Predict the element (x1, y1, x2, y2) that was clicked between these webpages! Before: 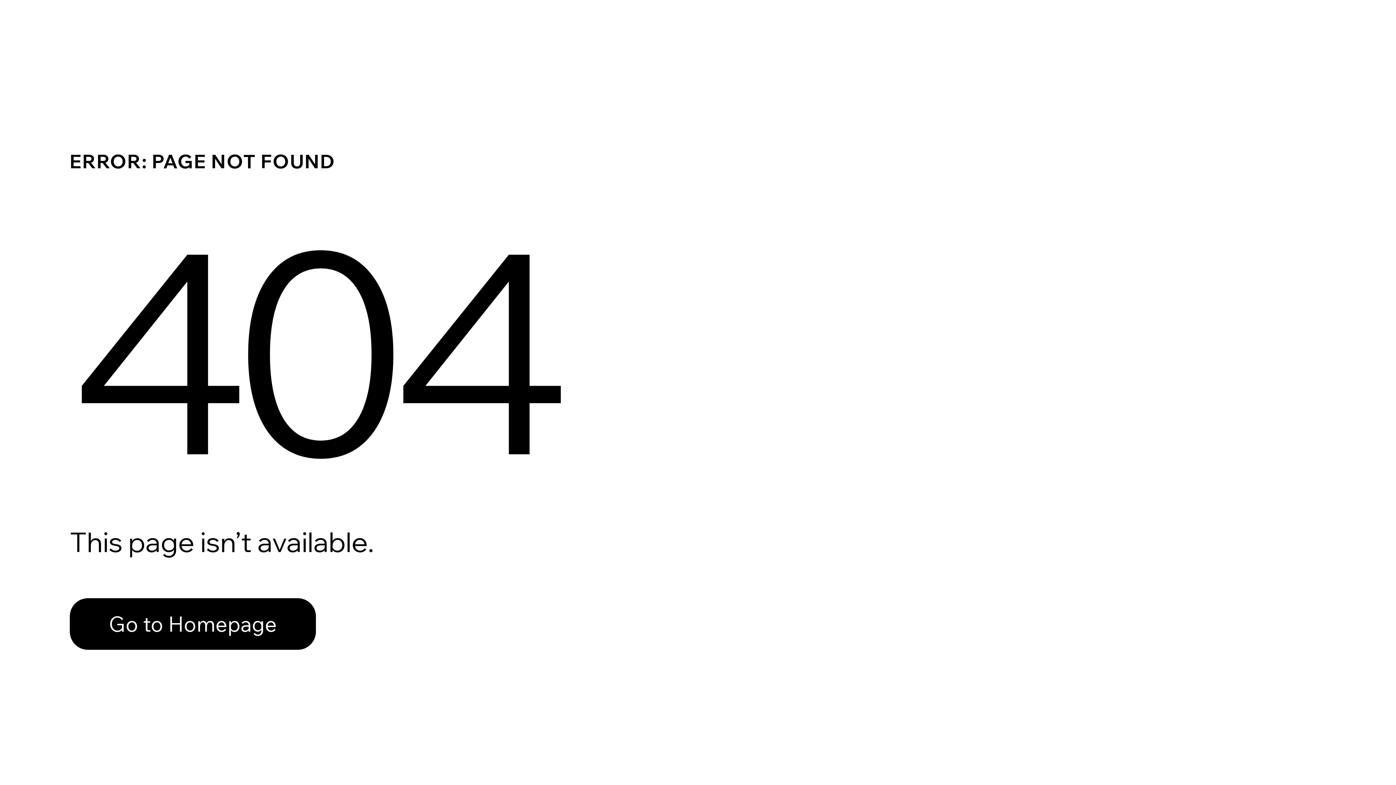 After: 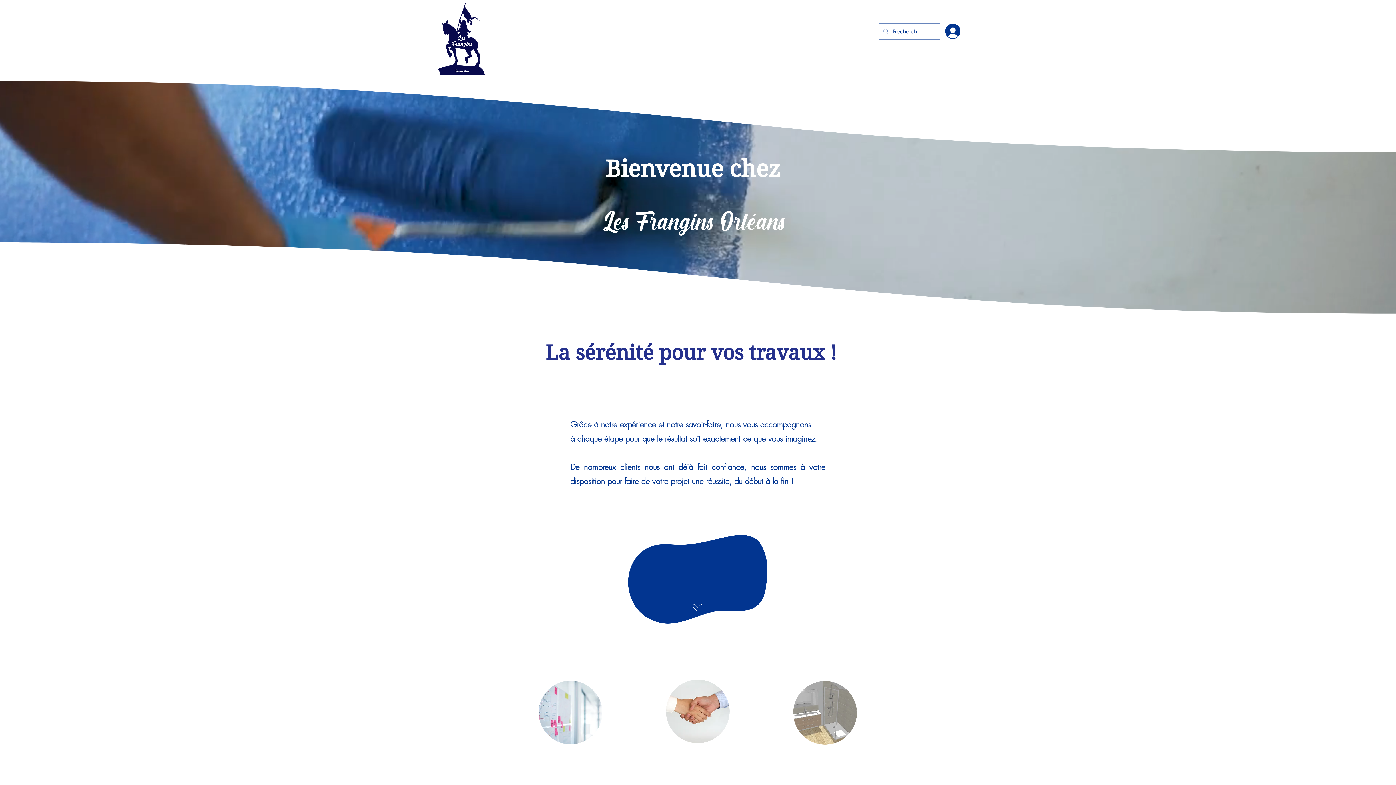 Action: bbox: (69, 598, 316, 650) label: Go to Homepage